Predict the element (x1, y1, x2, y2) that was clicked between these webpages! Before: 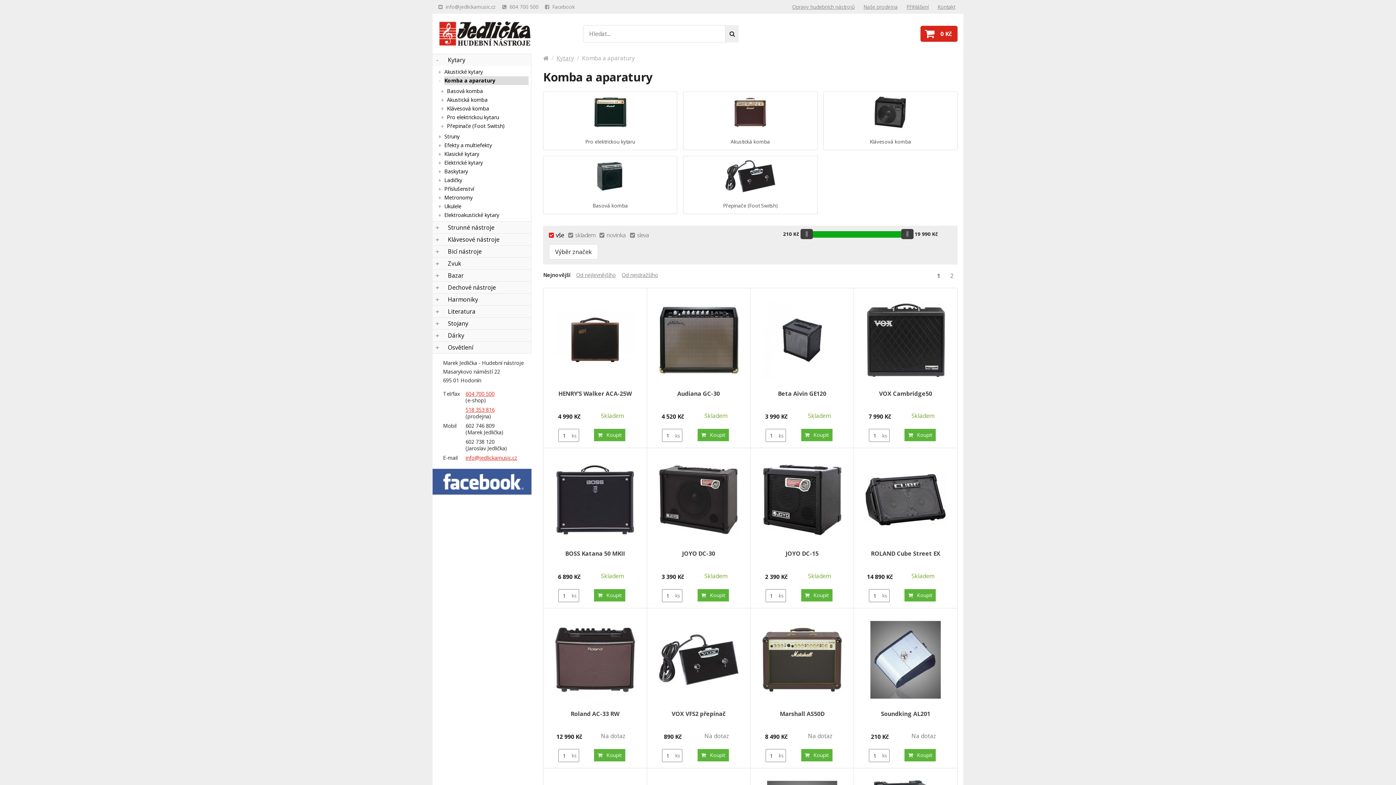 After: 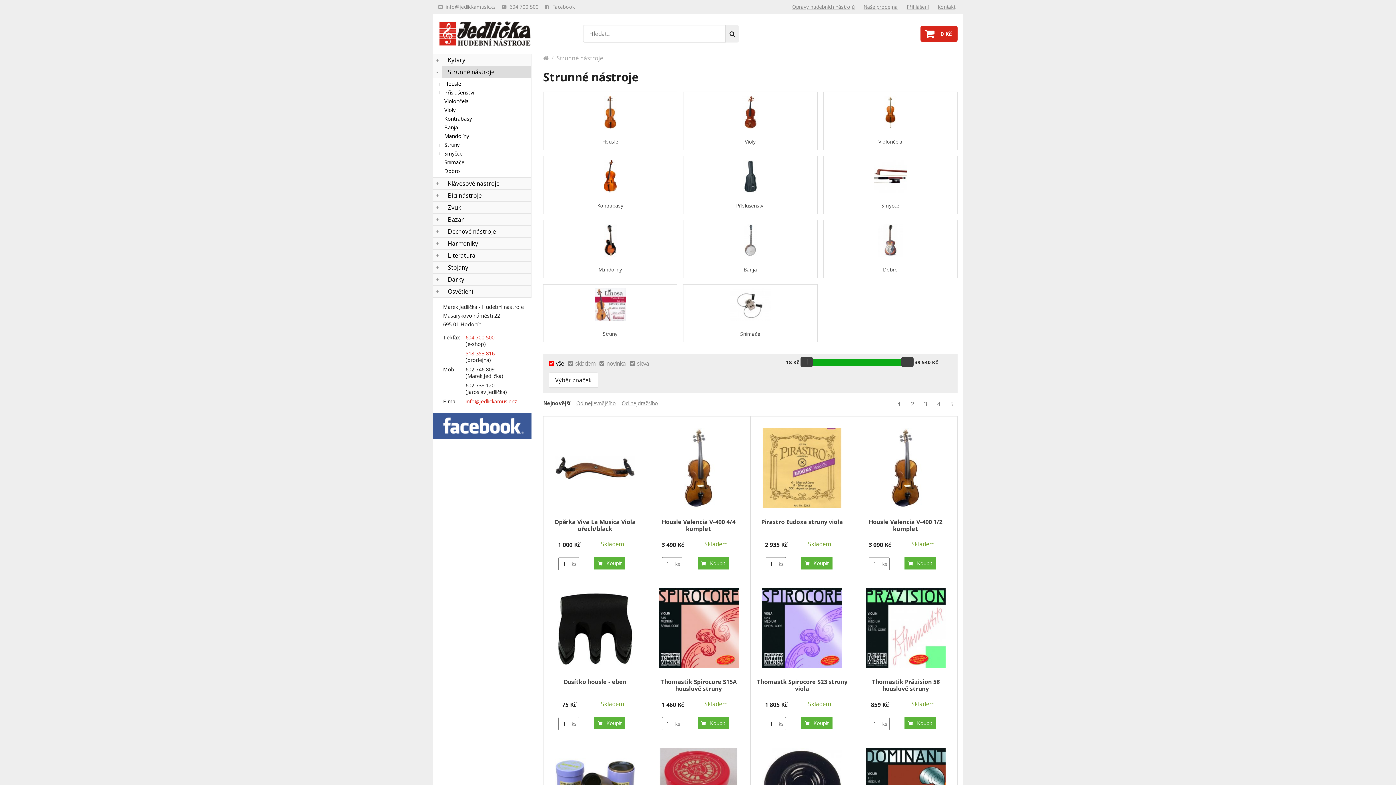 Action: label: Strunné nástroje bbox: (442, 221, 531, 233)